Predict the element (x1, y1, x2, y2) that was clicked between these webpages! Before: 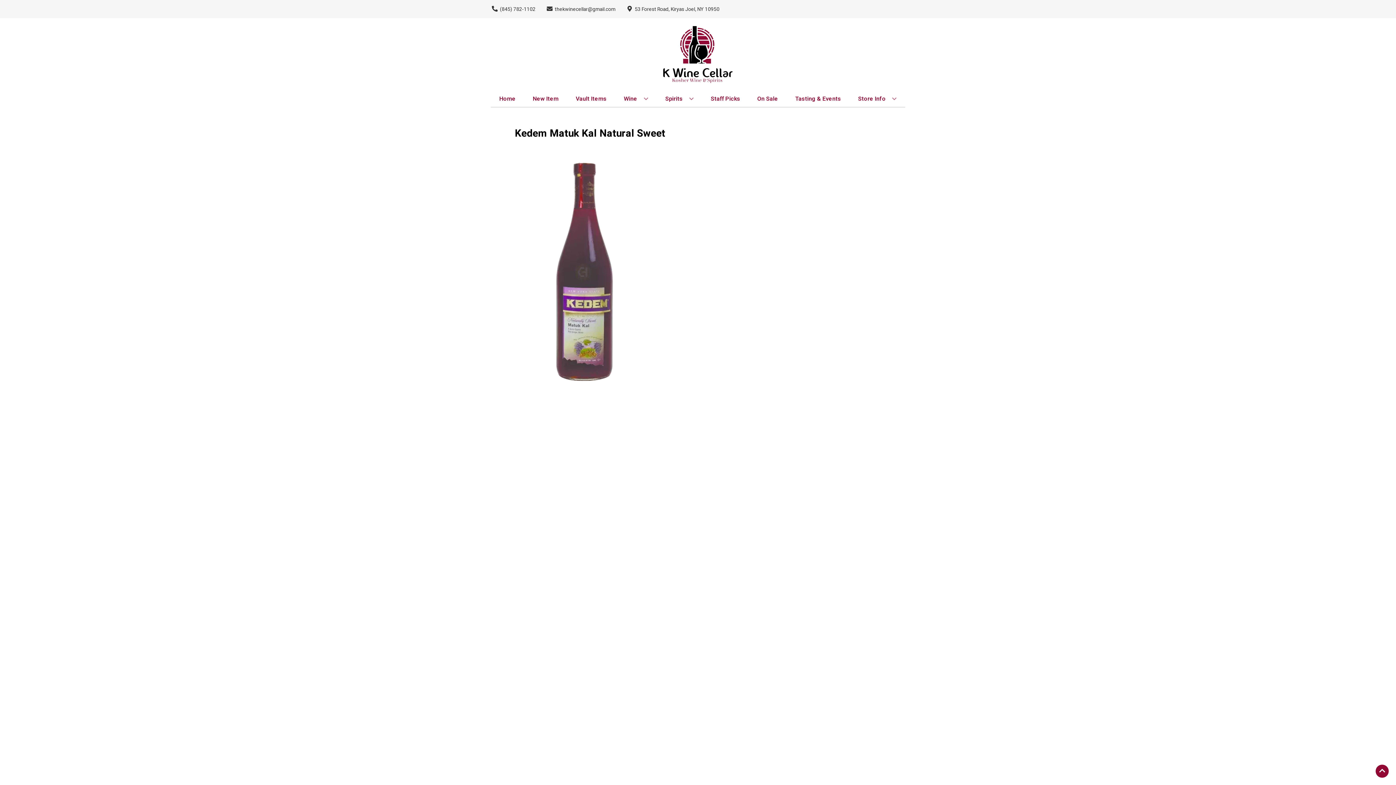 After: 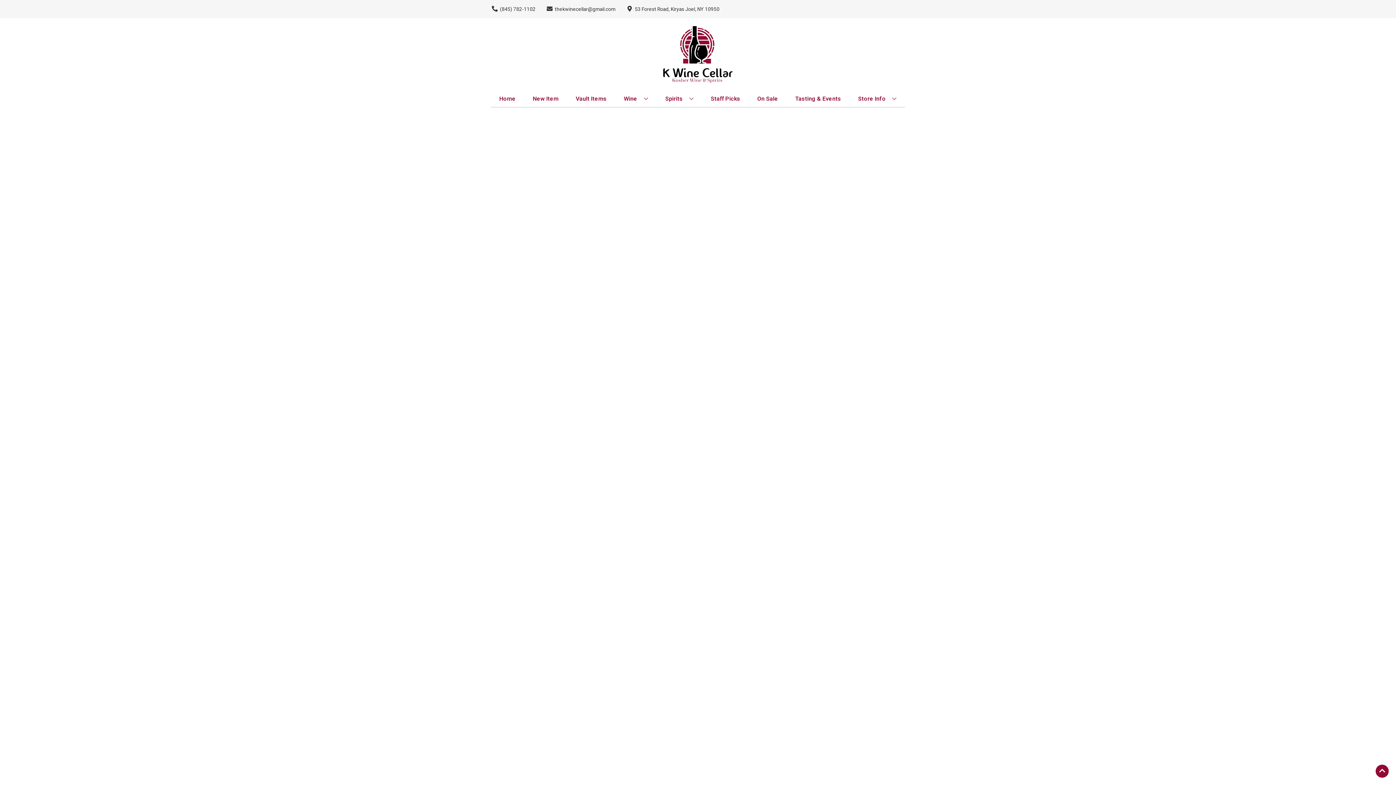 Action: bbox: (754, 90, 781, 106) label: On Sale